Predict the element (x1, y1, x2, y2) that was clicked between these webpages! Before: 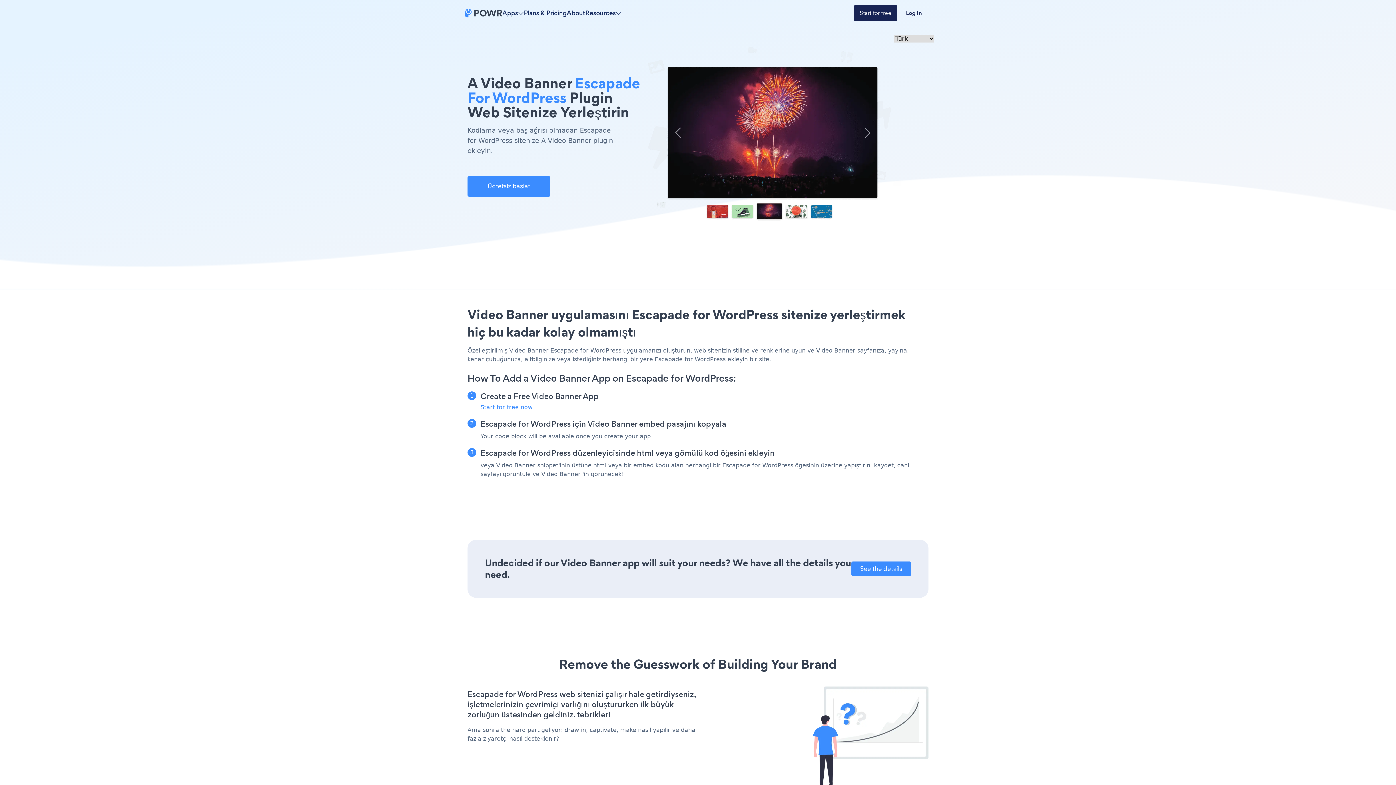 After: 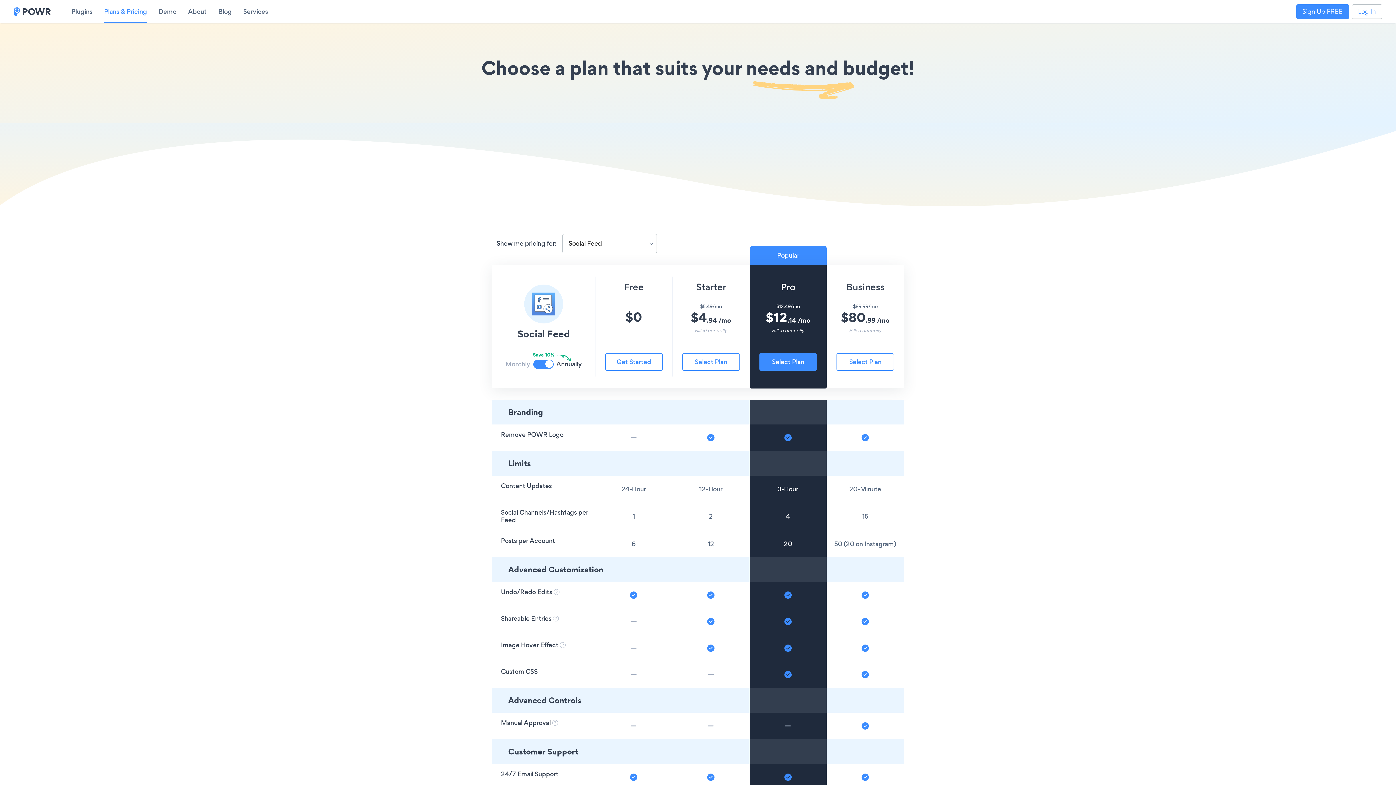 Action: label: Plans & Pricing bbox: (524, 8, 566, 17)